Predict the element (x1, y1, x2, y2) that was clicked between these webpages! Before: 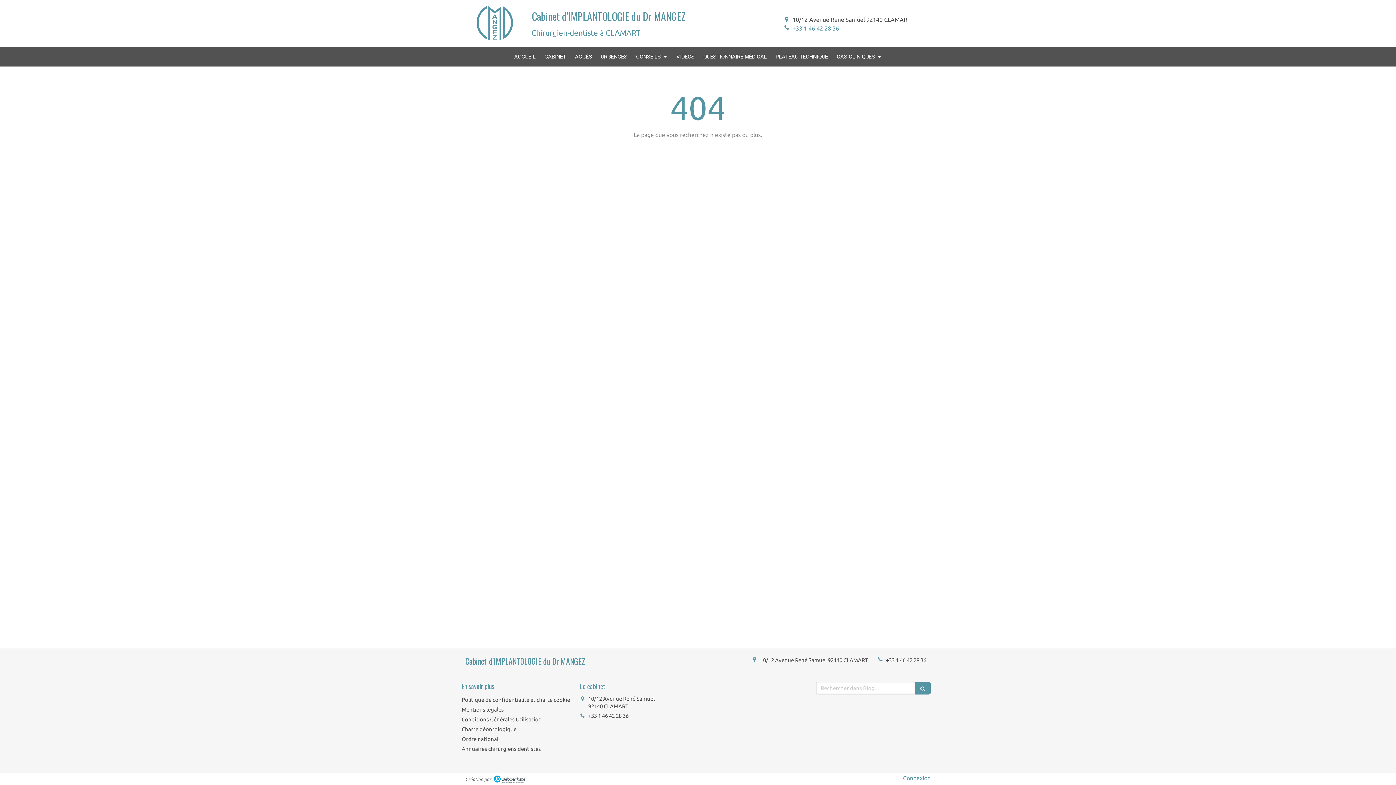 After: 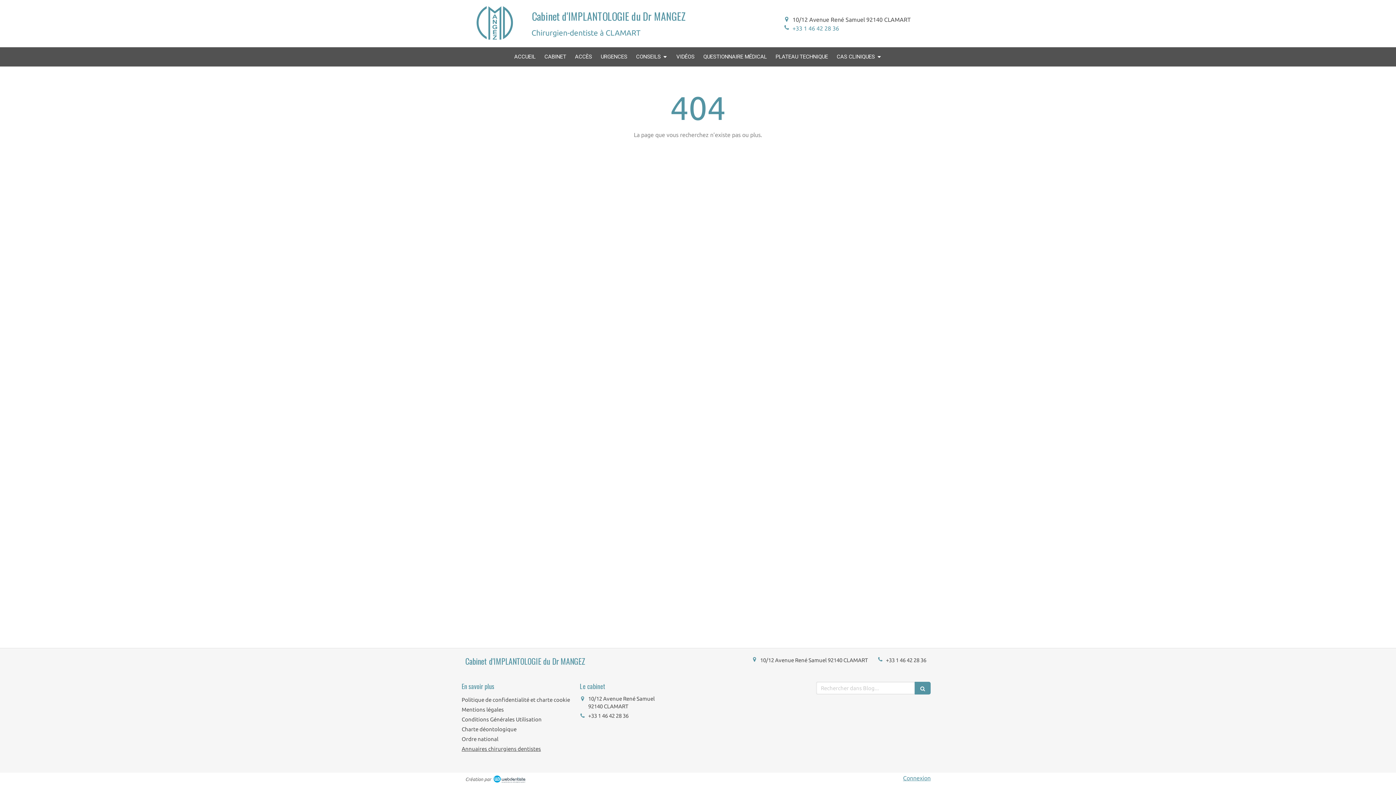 Action: label: Annuaires chirurgiens dentistes bbox: (461, 746, 541, 752)